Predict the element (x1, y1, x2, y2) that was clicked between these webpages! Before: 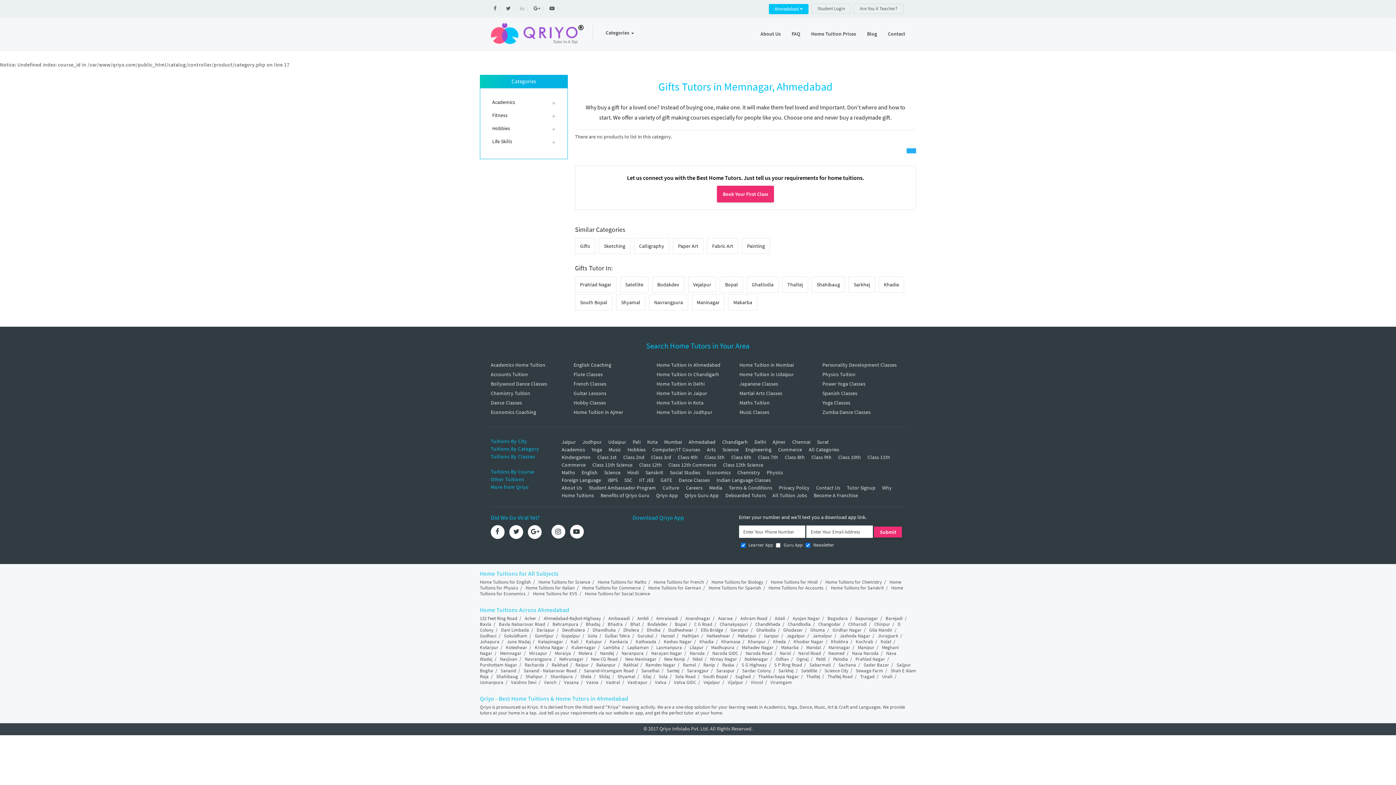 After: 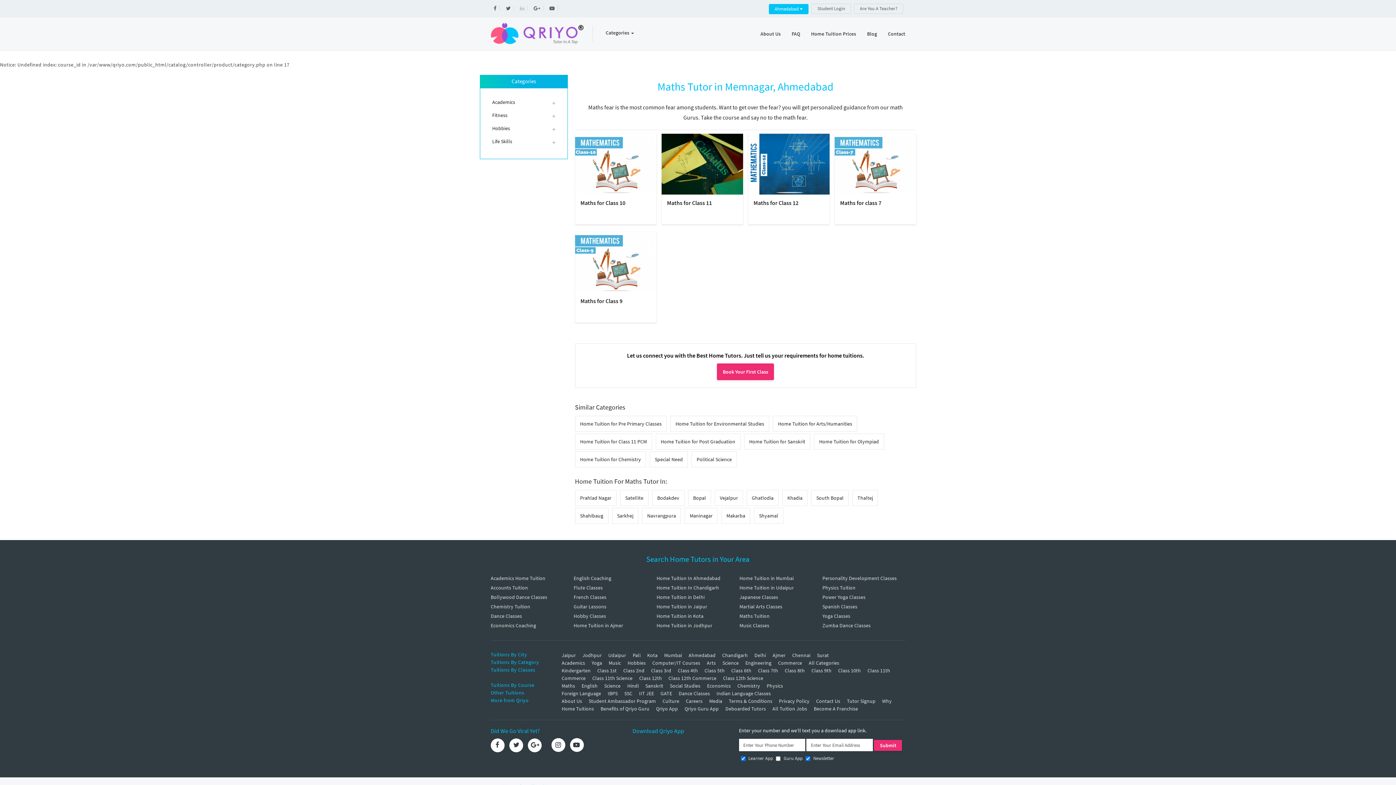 Action: label: Maths Tuition bbox: (739, 401, 815, 404)